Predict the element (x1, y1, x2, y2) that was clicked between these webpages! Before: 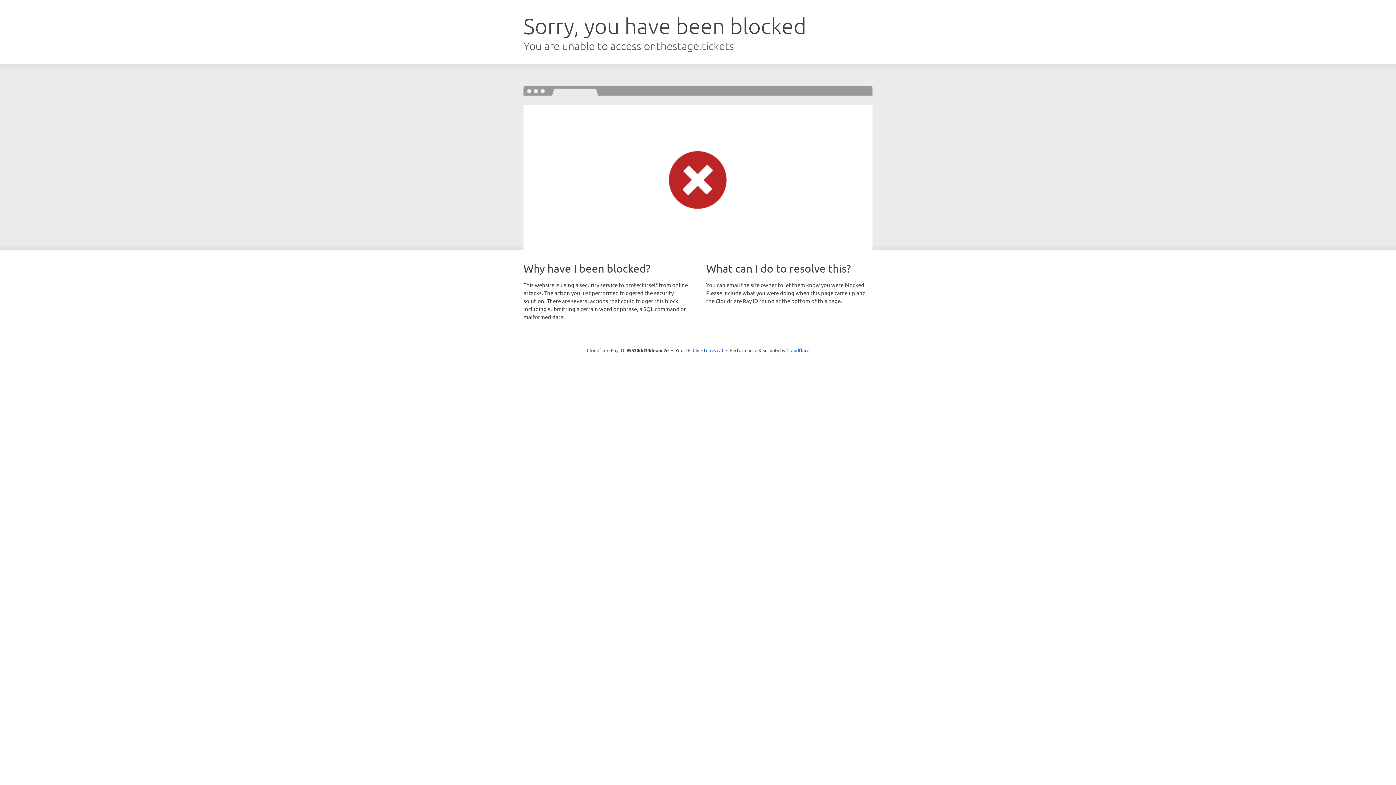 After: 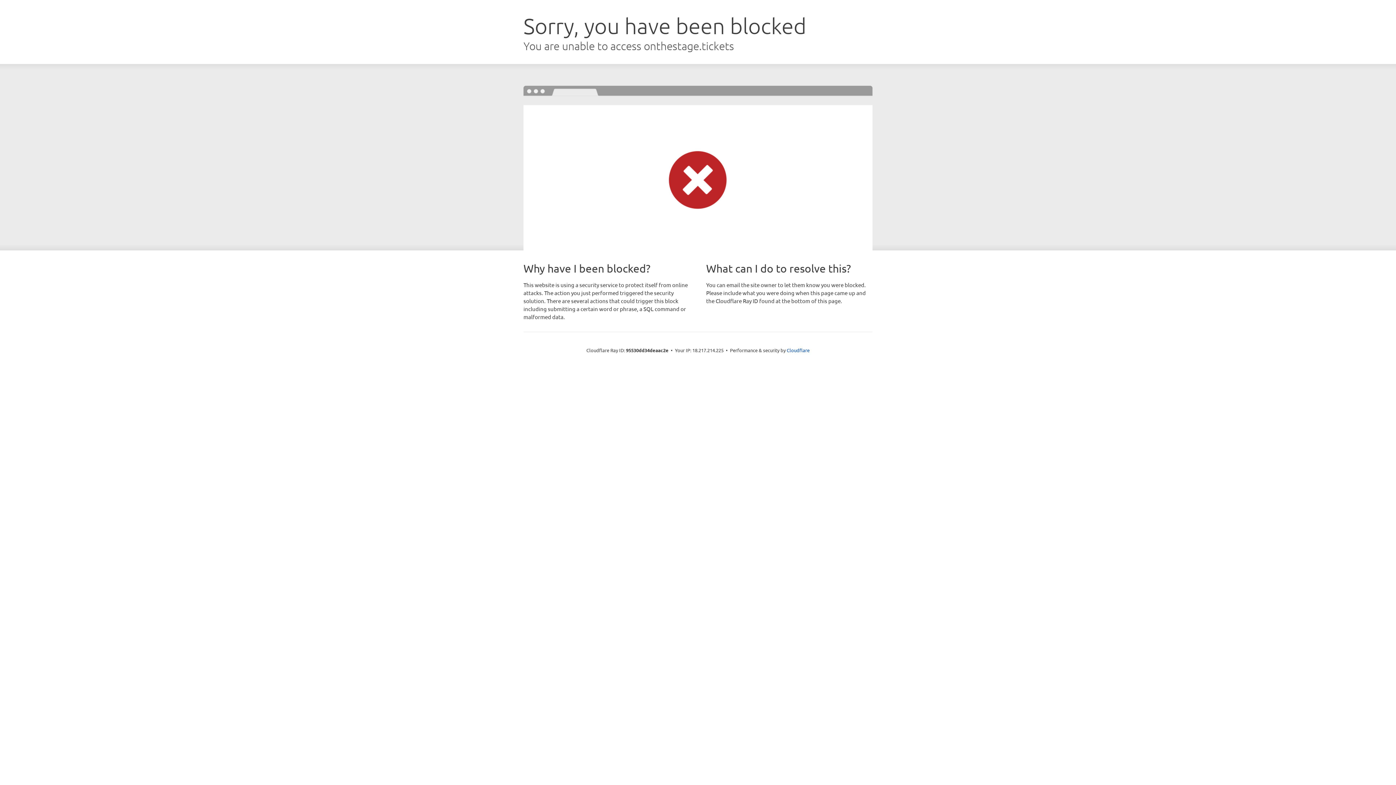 Action: bbox: (692, 346, 723, 353) label: Click to reveal